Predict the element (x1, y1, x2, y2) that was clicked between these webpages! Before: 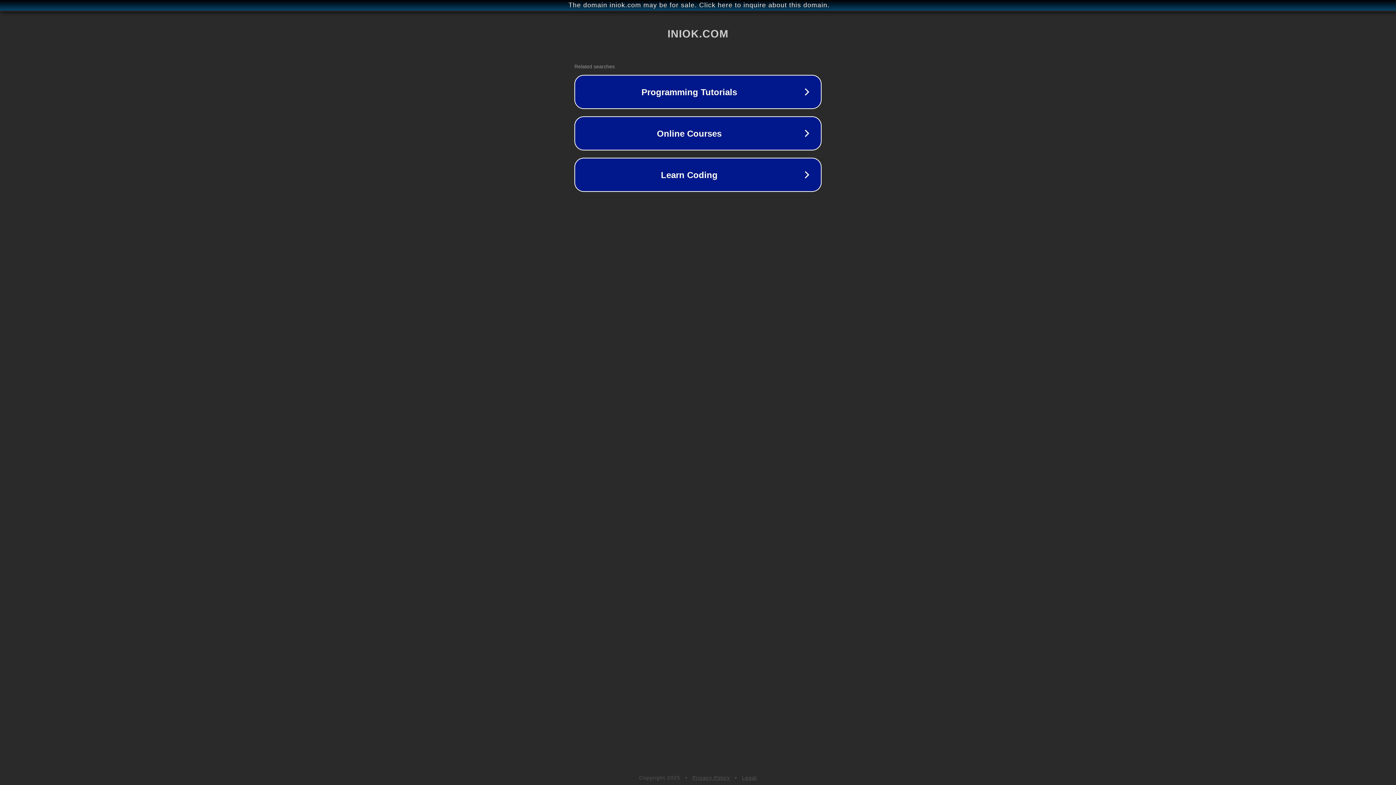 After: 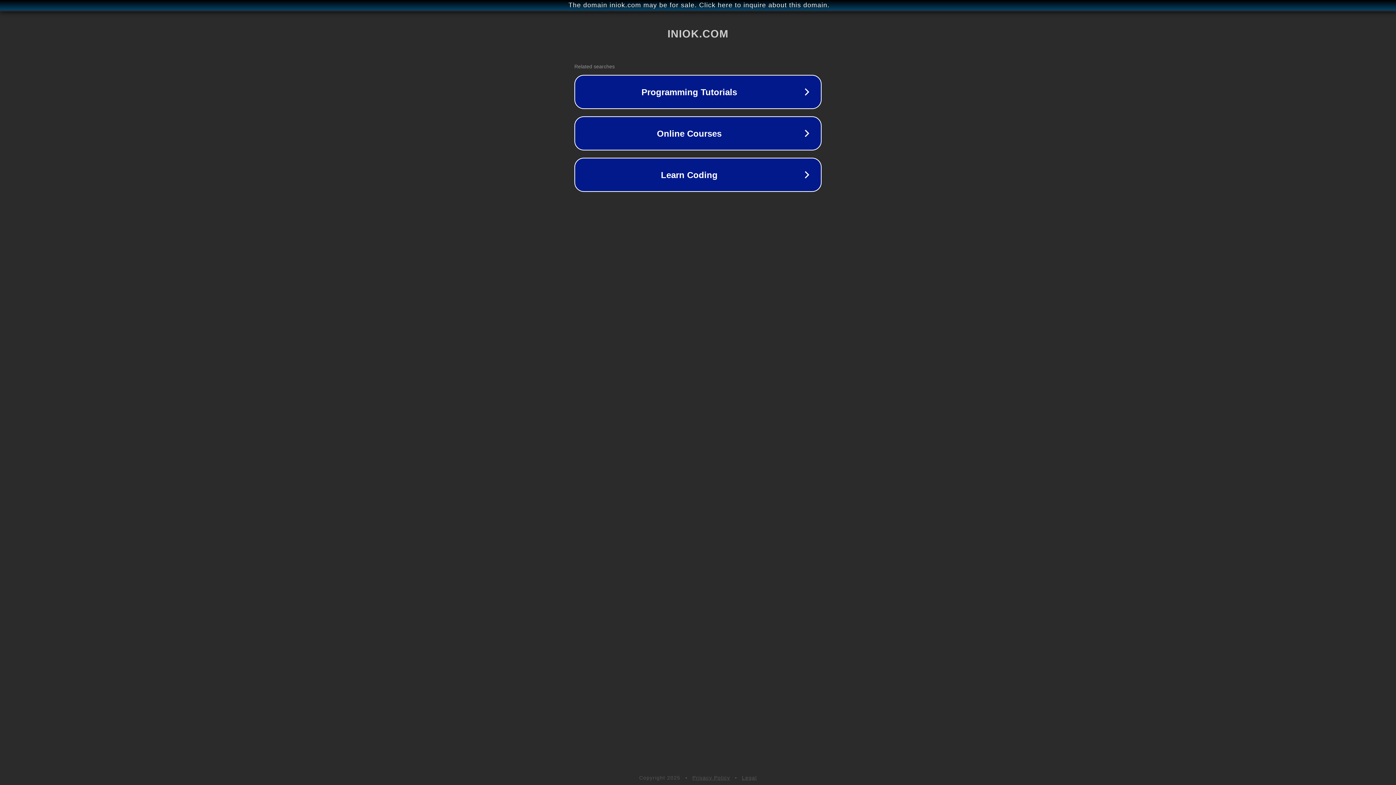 Action: label: Privacy Policy bbox: (692, 775, 730, 781)